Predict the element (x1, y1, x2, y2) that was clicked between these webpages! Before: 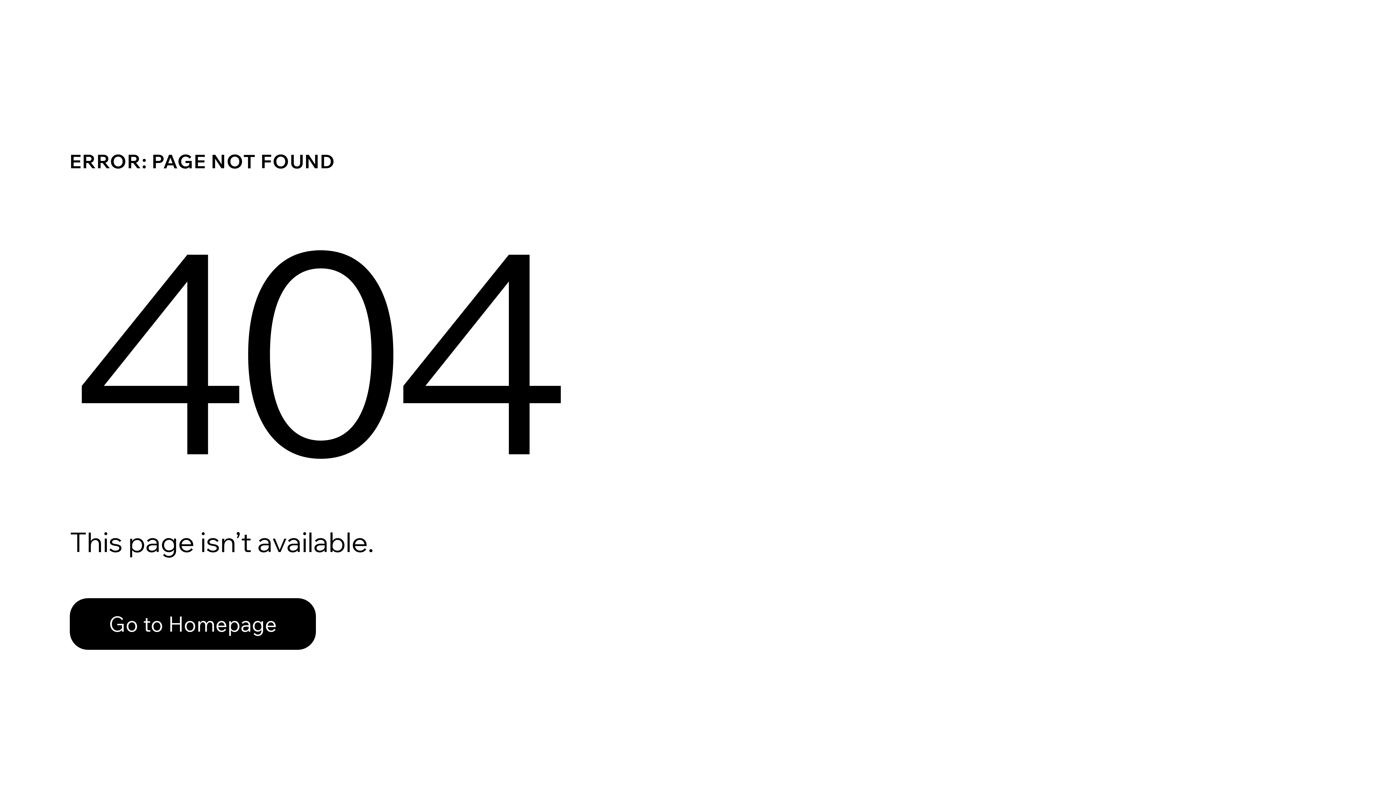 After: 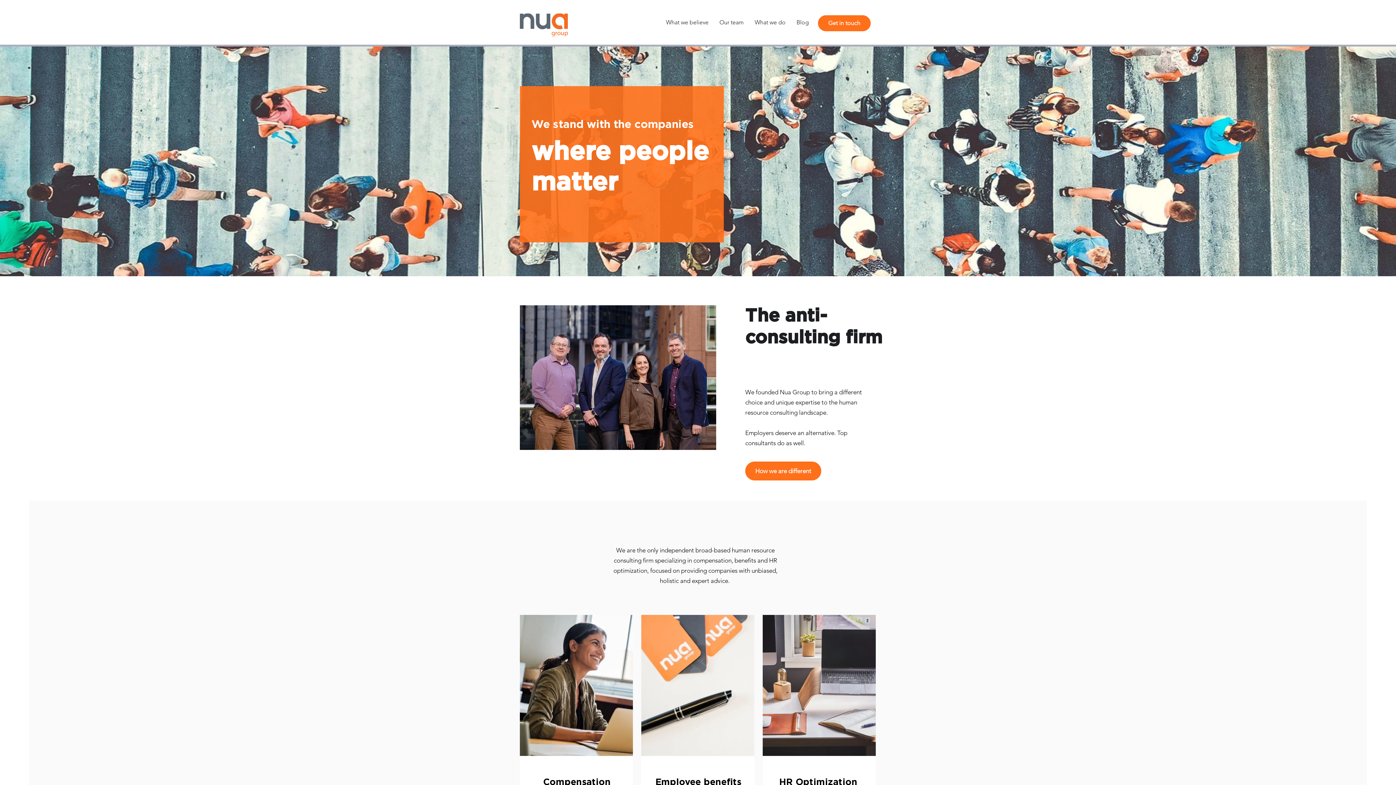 Action: label: Go to Homepage bbox: (69, 582, 768, 659)